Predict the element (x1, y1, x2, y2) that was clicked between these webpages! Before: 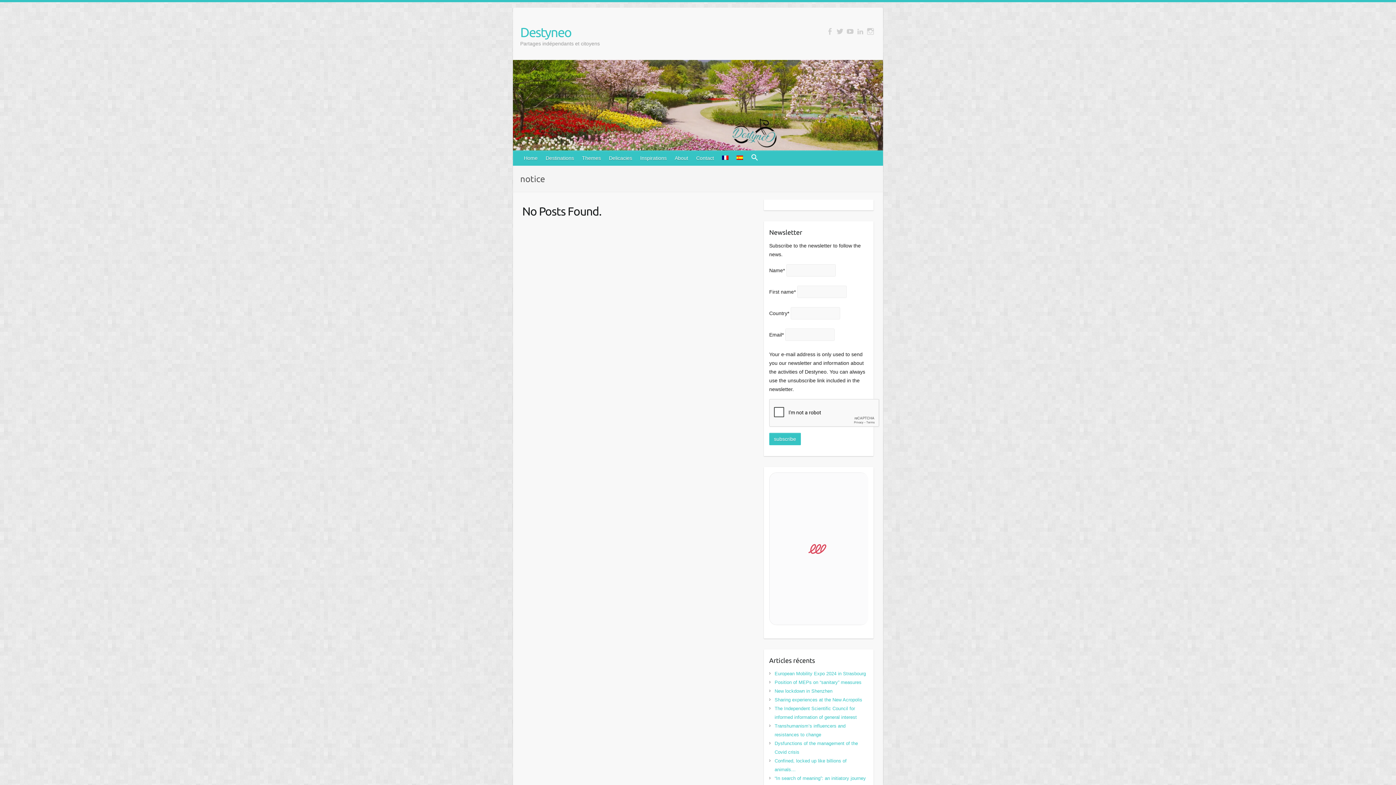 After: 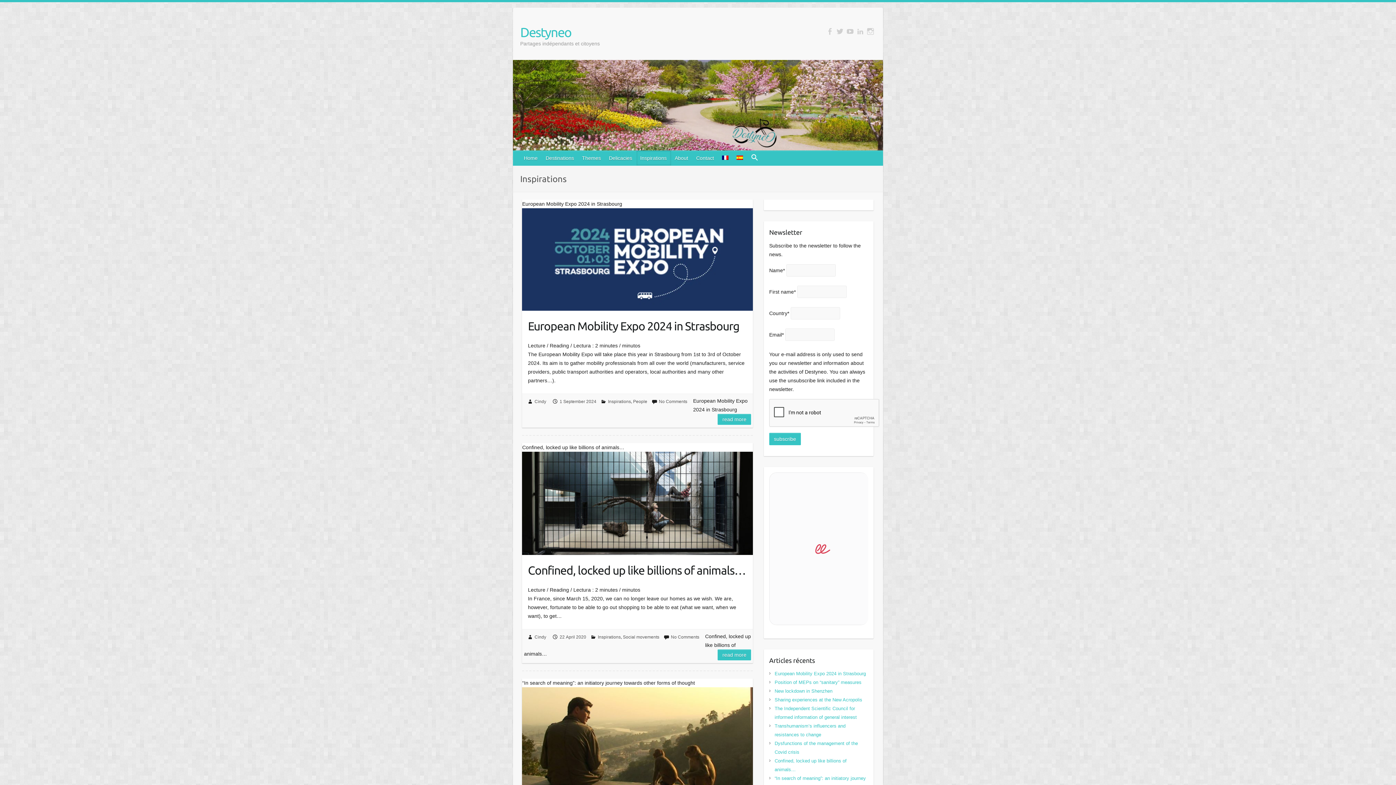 Action: bbox: (636, 150, 671, 165) label: Inspirations